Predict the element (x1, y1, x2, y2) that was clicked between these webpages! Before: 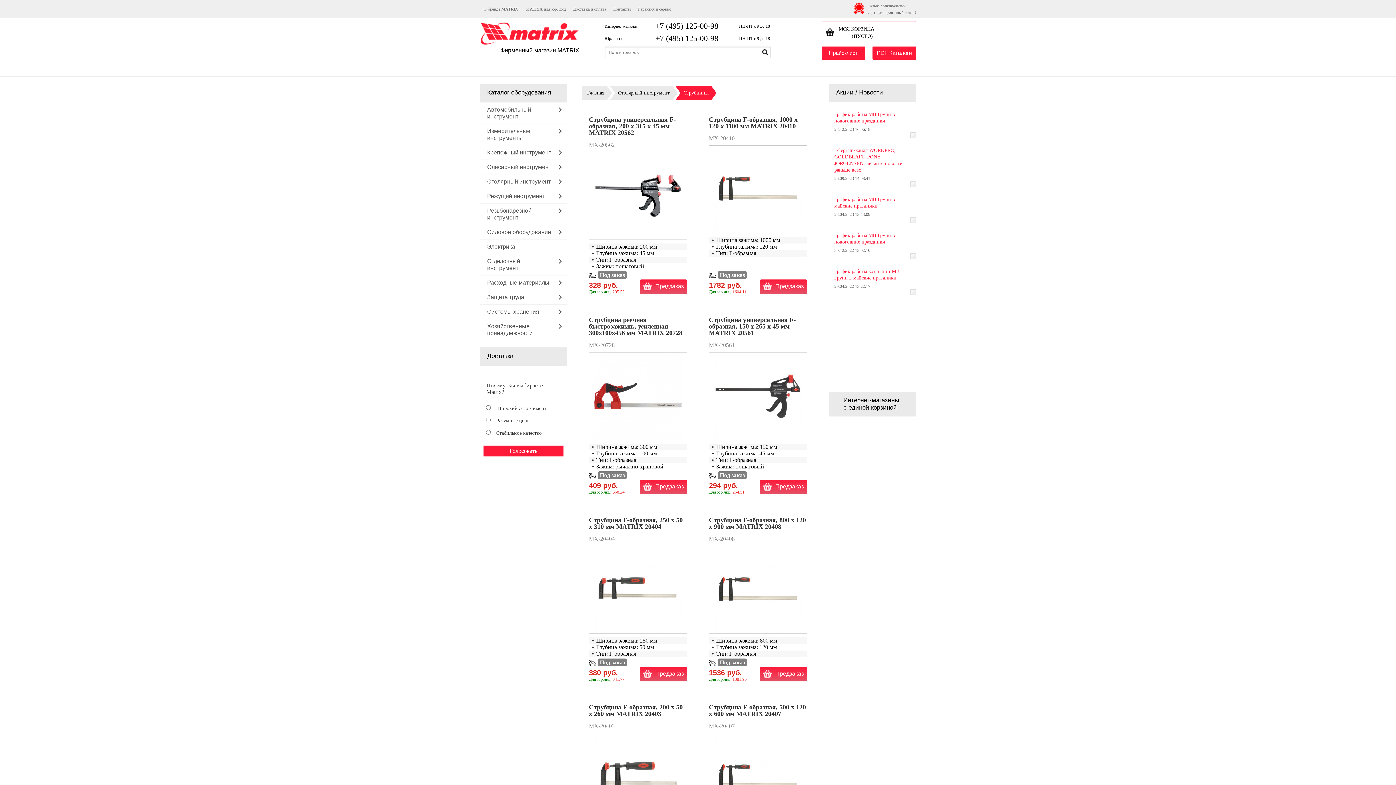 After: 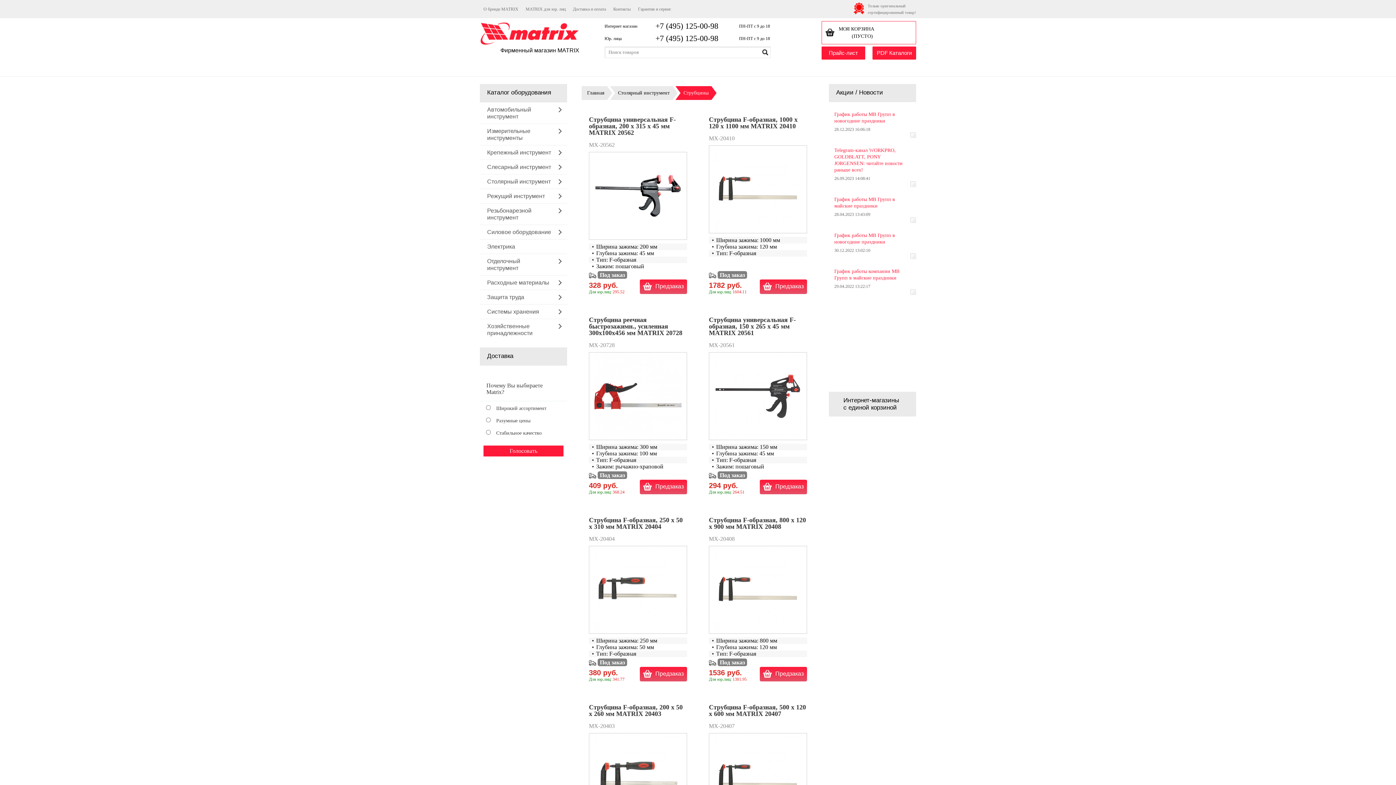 Action: bbox: (850, 638, 851, 644)